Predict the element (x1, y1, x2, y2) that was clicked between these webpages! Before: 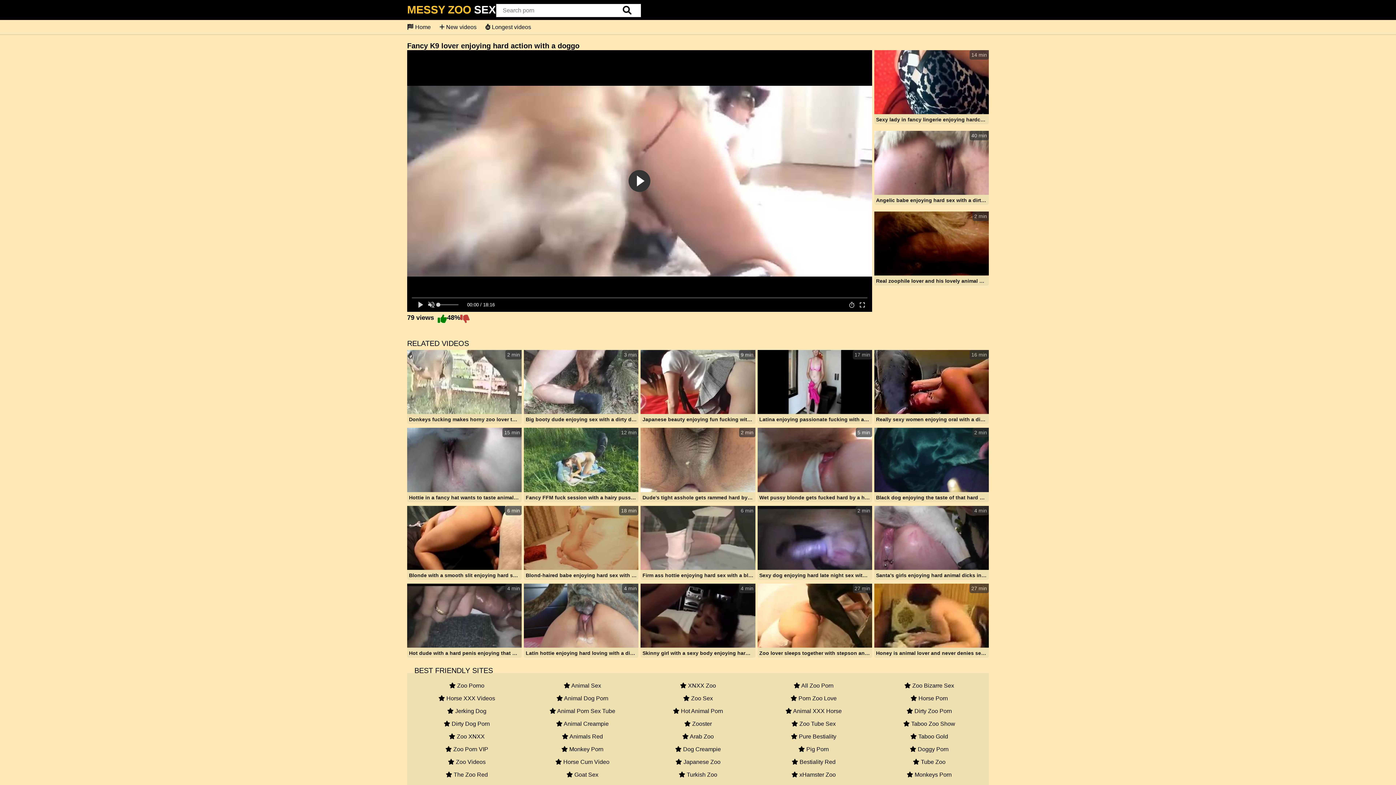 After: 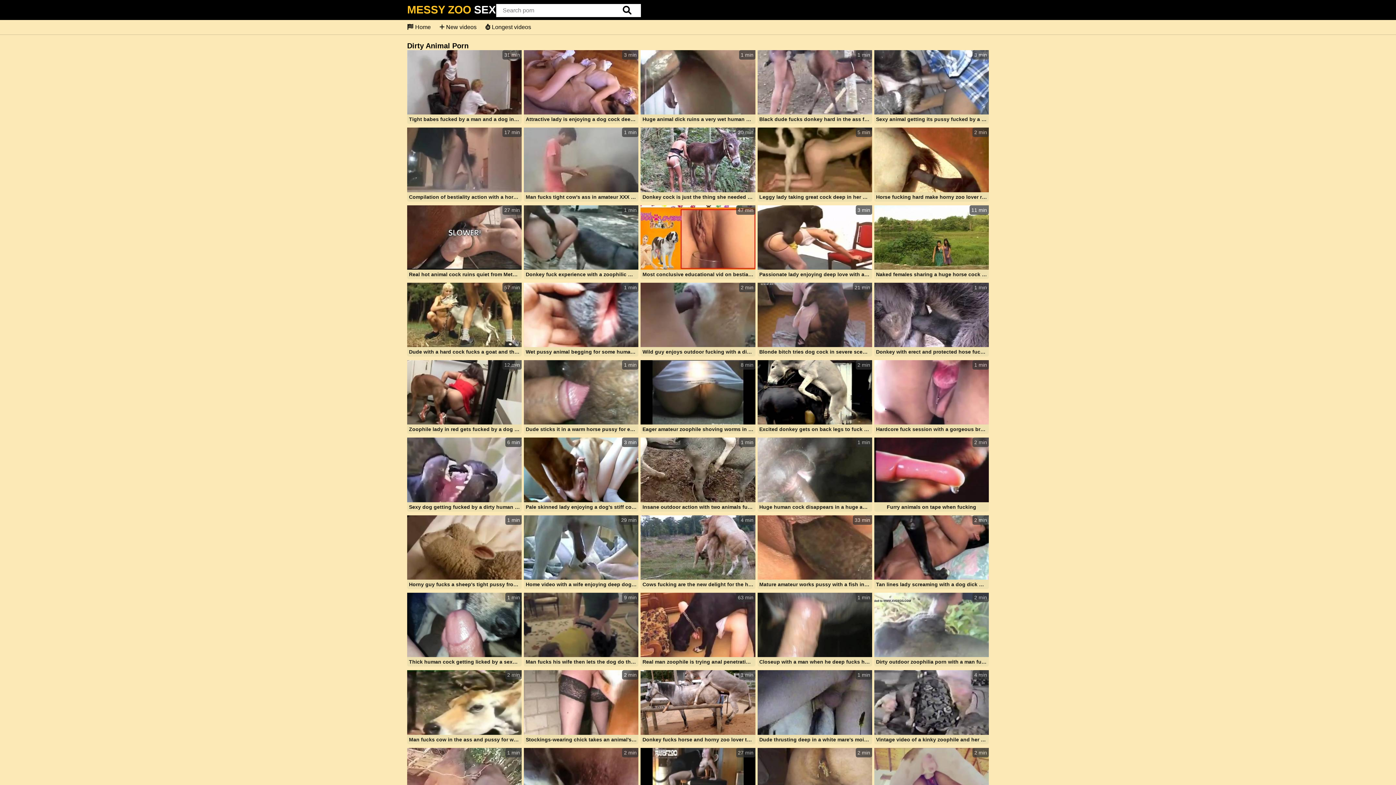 Action: label:  Home bbox: (407, 24, 430, 30)